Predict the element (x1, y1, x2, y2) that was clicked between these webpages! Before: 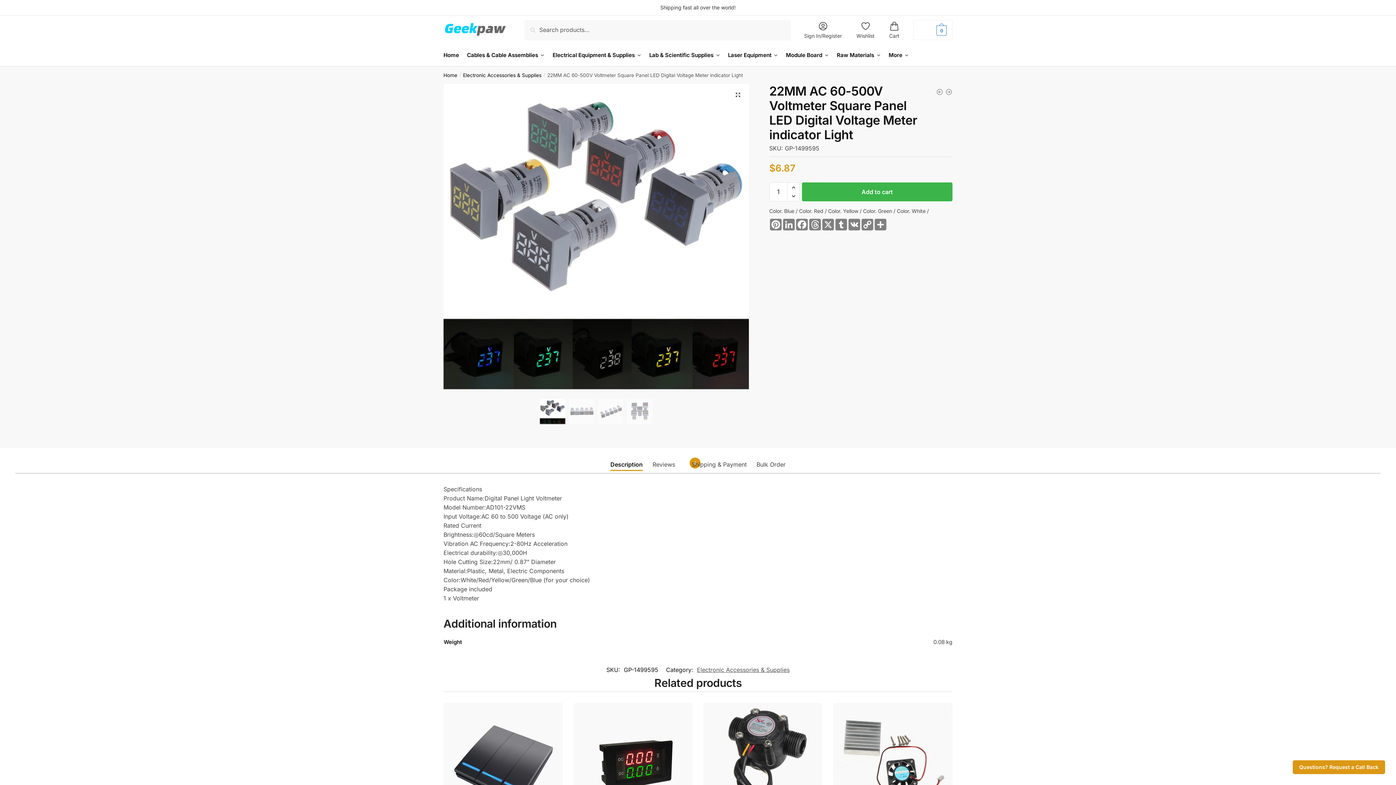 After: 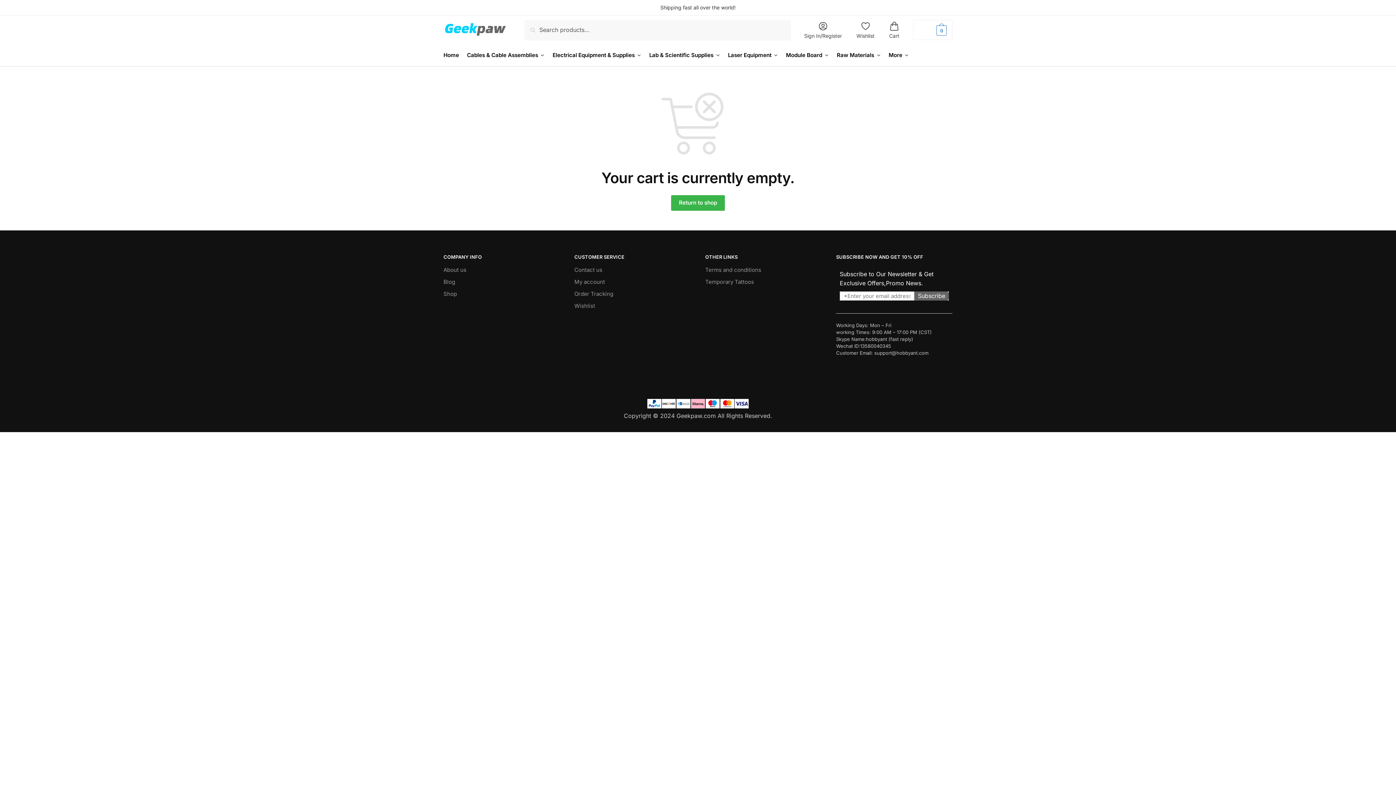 Action: bbox: (884, 19, 904, 40) label: Cart